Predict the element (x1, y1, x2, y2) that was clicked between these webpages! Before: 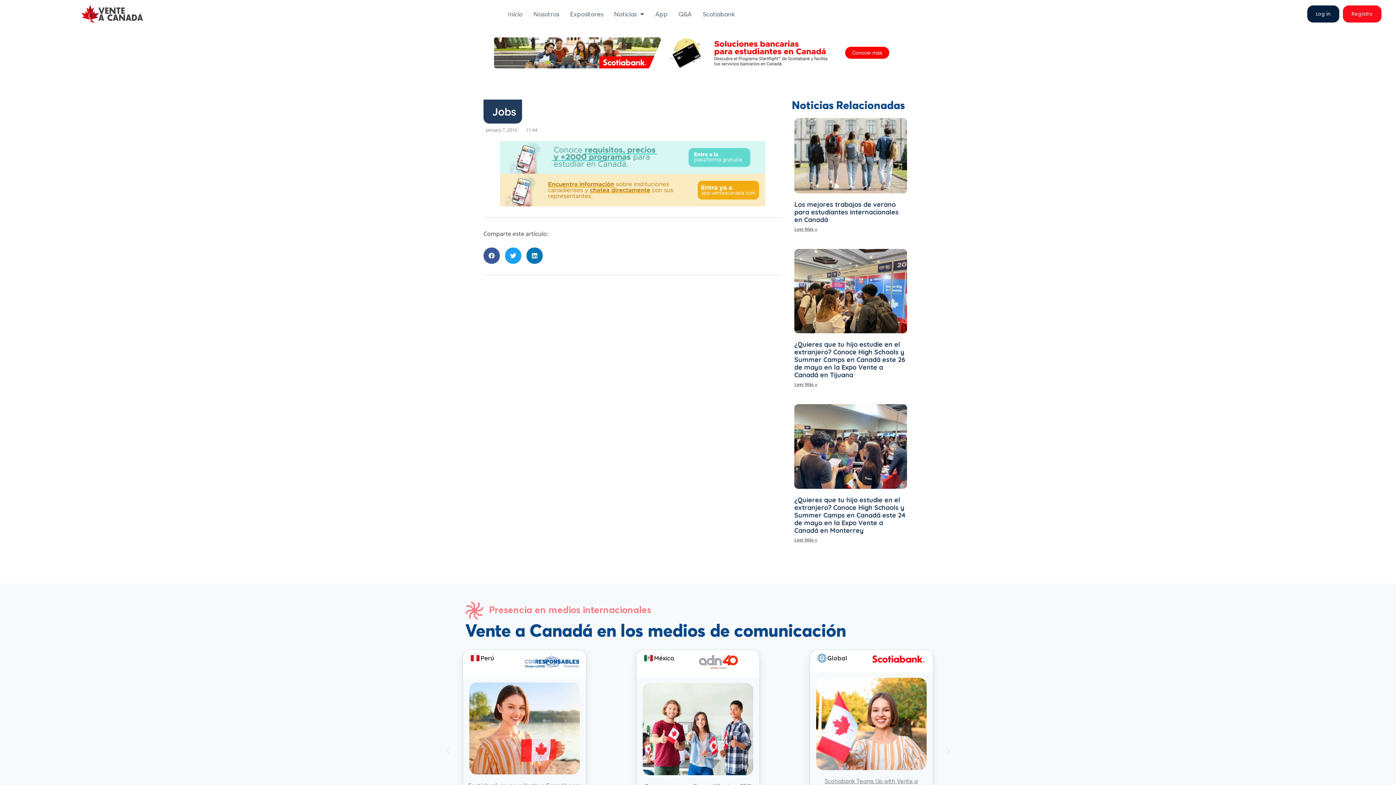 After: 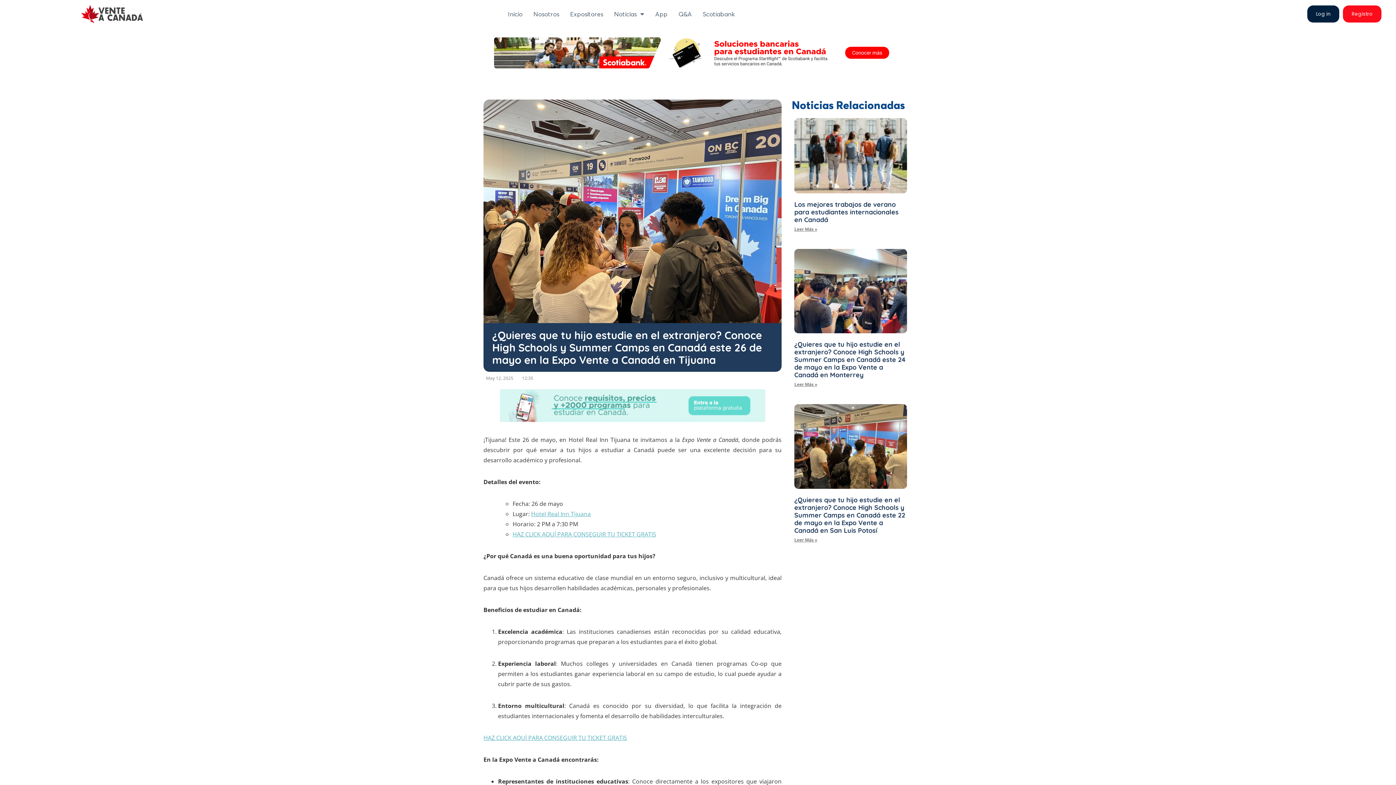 Action: bbox: (794, 248, 907, 333)